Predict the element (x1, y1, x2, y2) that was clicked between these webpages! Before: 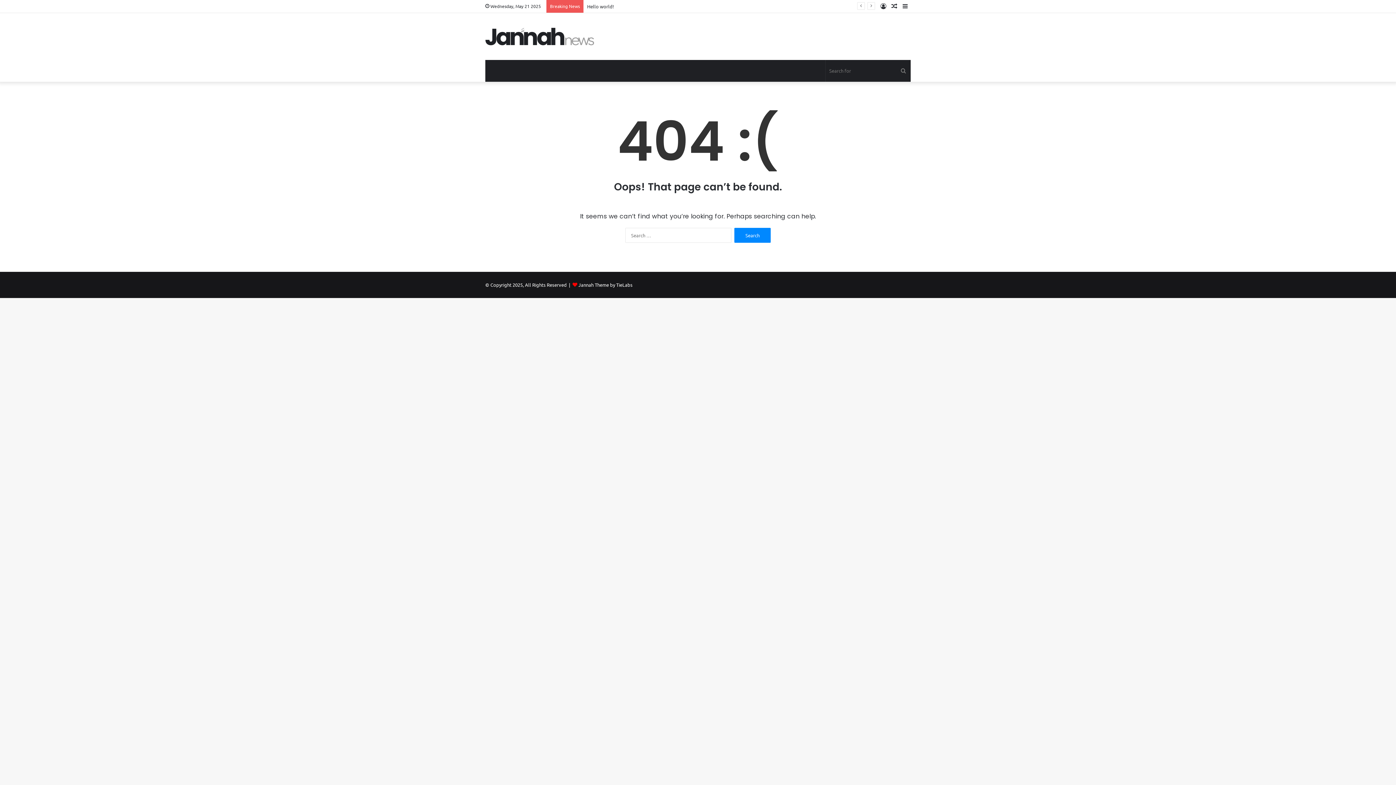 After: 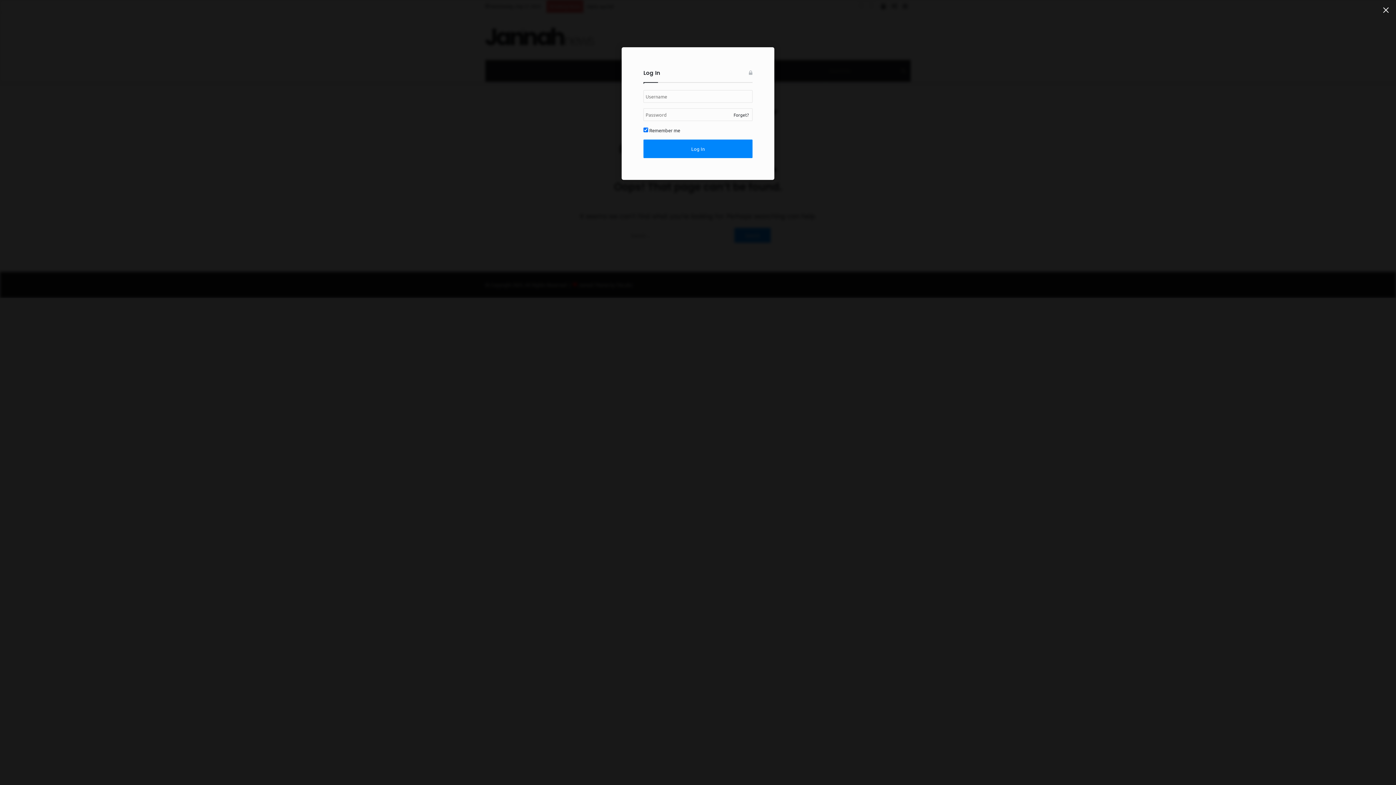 Action: label: Log In bbox: (878, 0, 889, 12)